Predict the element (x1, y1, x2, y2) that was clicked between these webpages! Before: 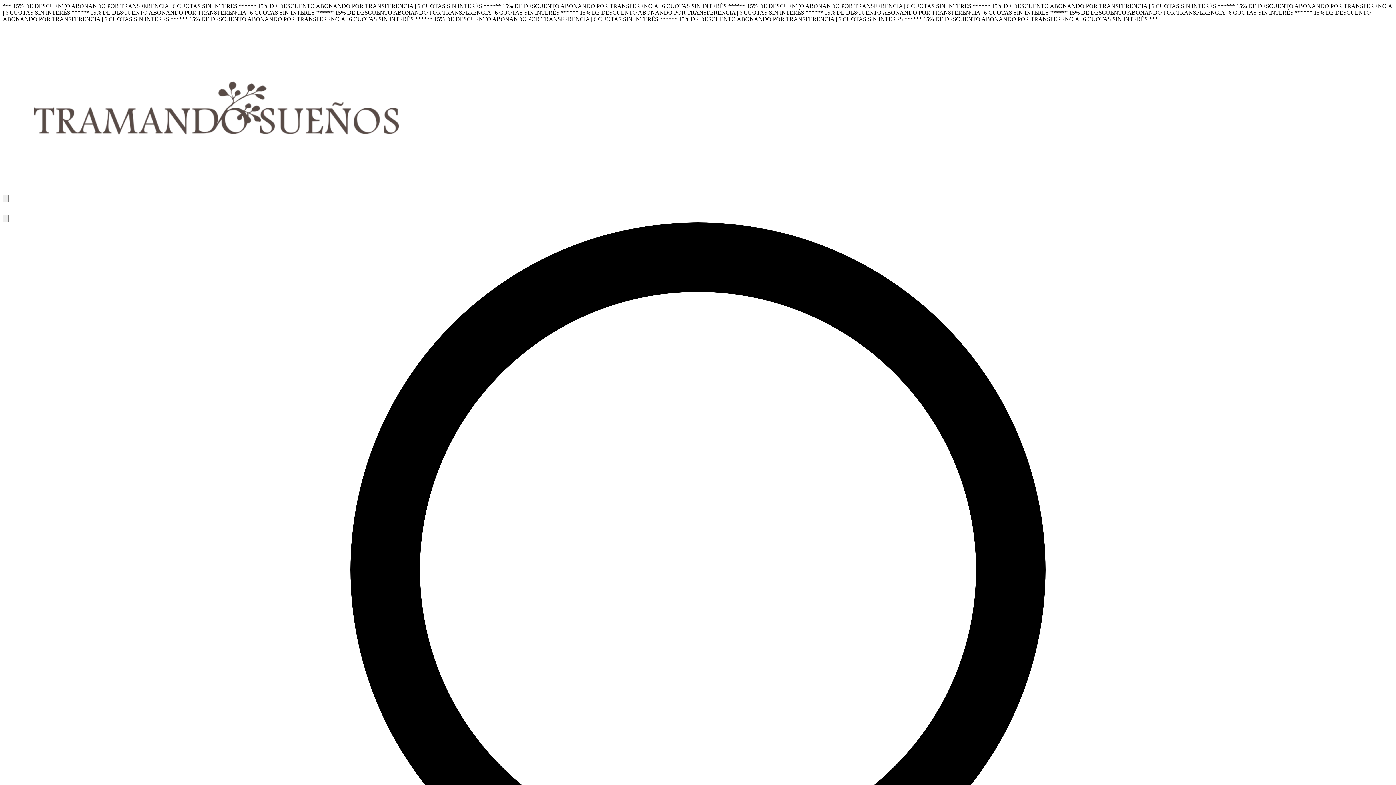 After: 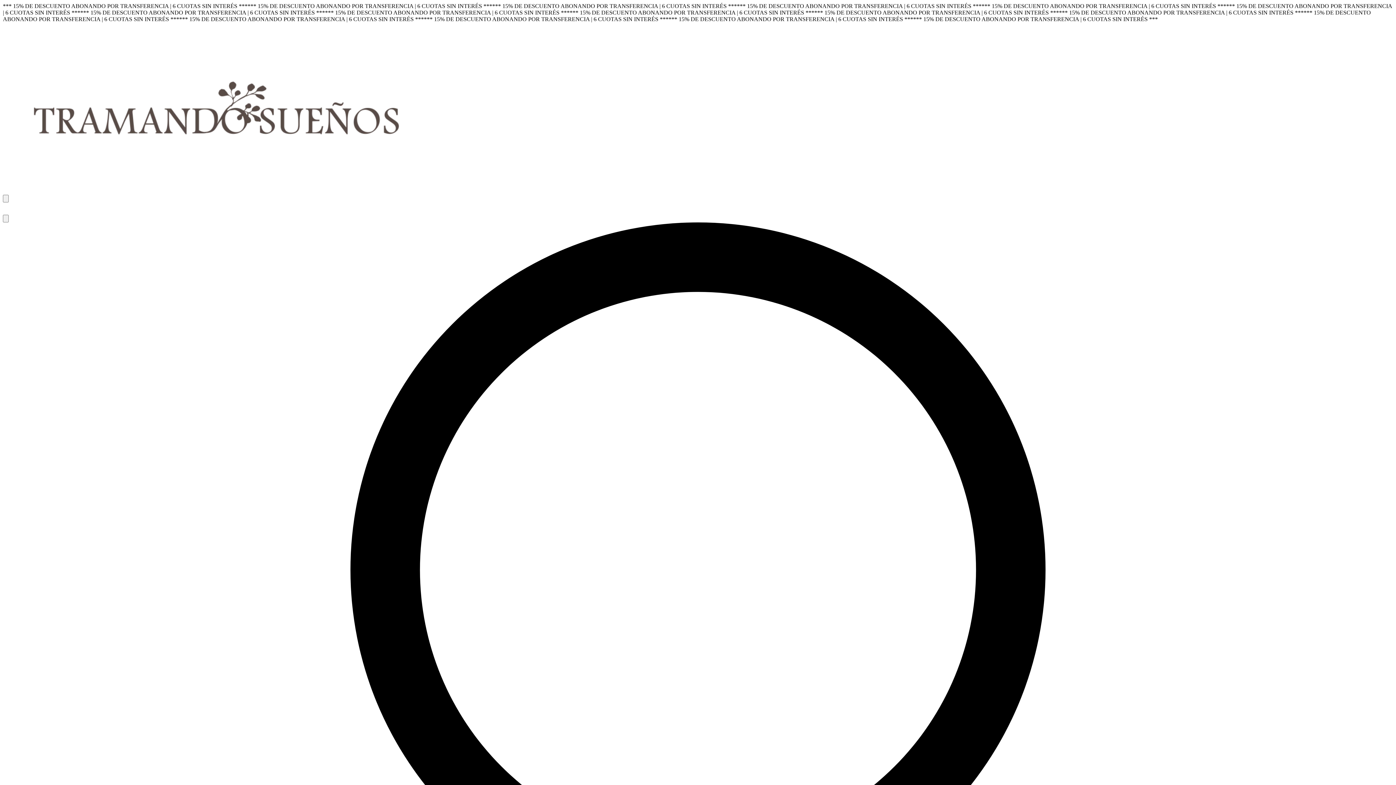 Action: label: tramando sueños bbox: (2, 188, 430, 194)